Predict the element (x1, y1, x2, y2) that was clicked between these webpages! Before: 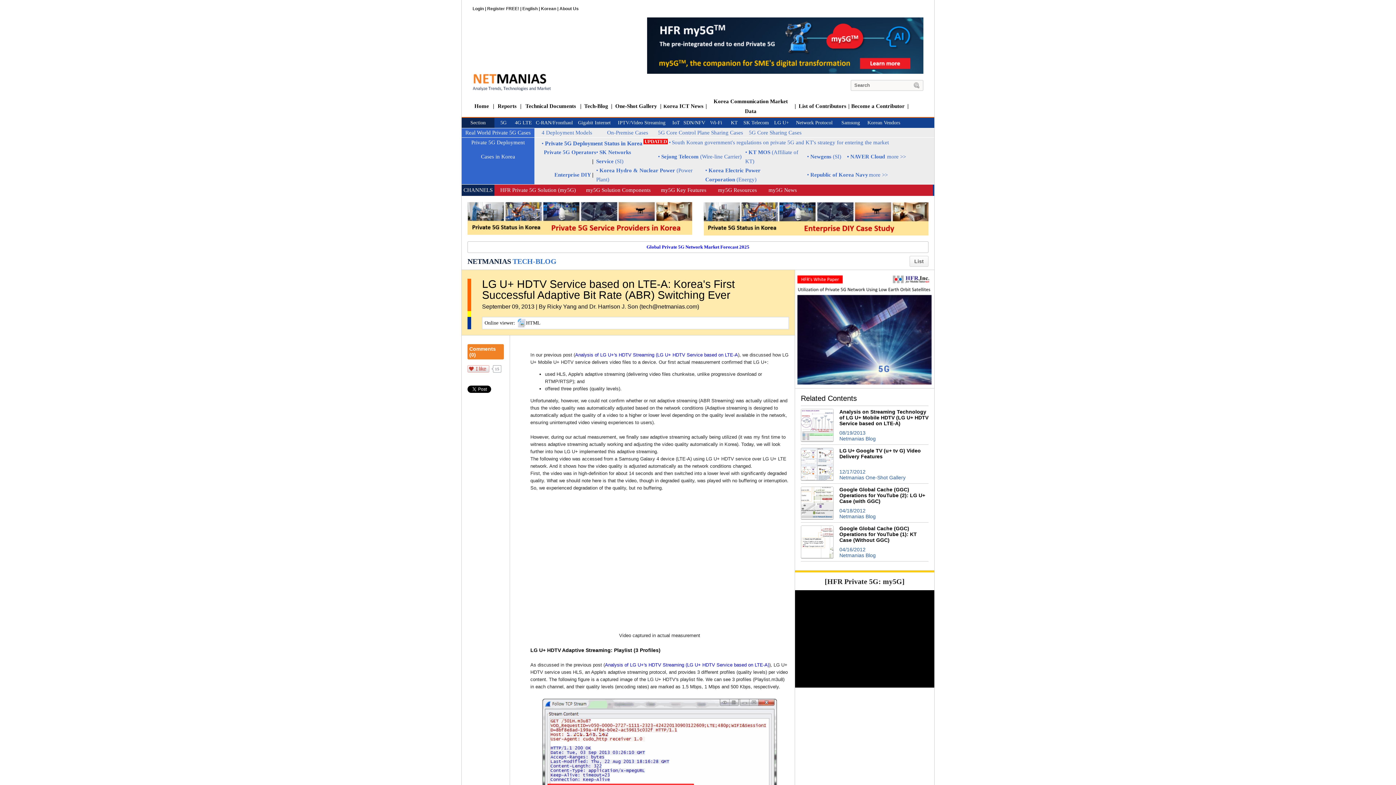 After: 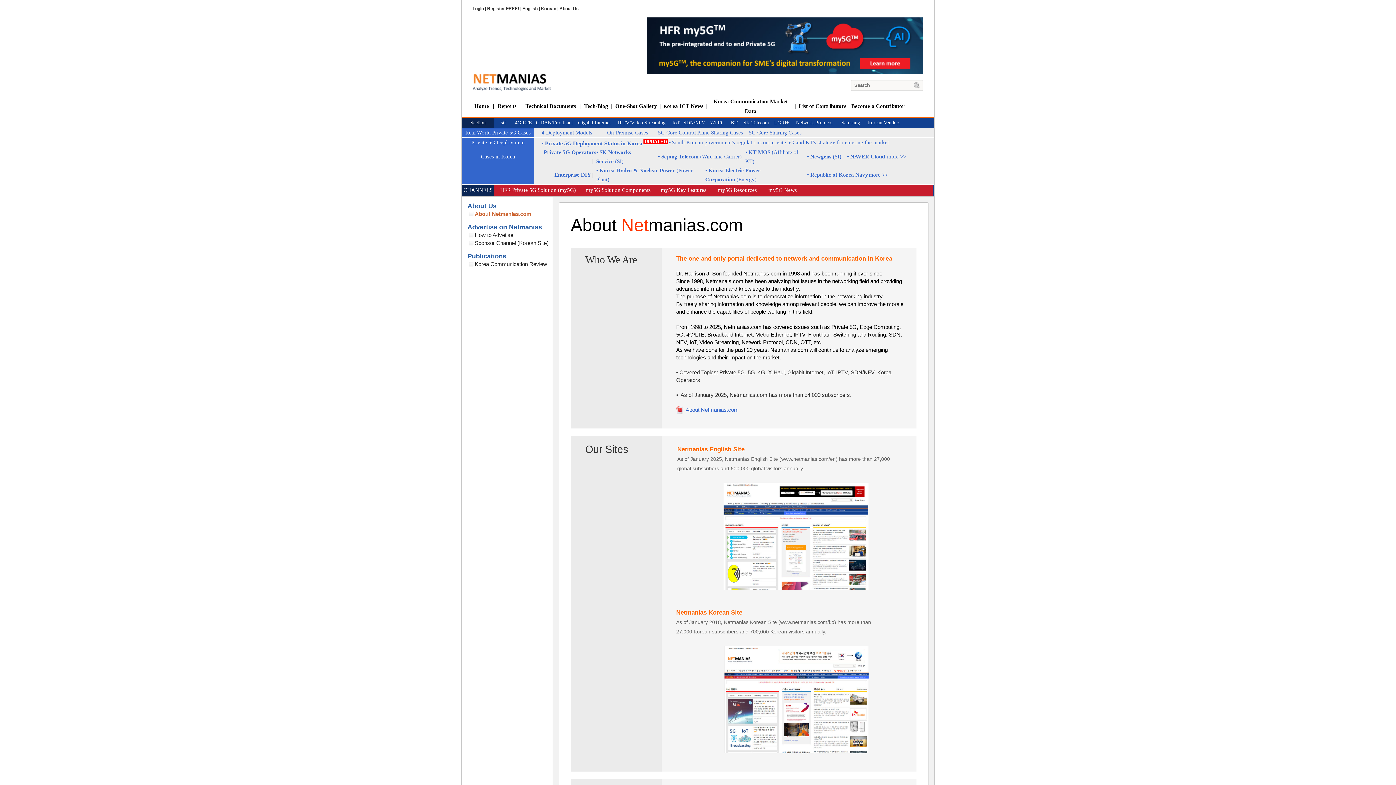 Action: label: About Us bbox: (559, 6, 578, 11)